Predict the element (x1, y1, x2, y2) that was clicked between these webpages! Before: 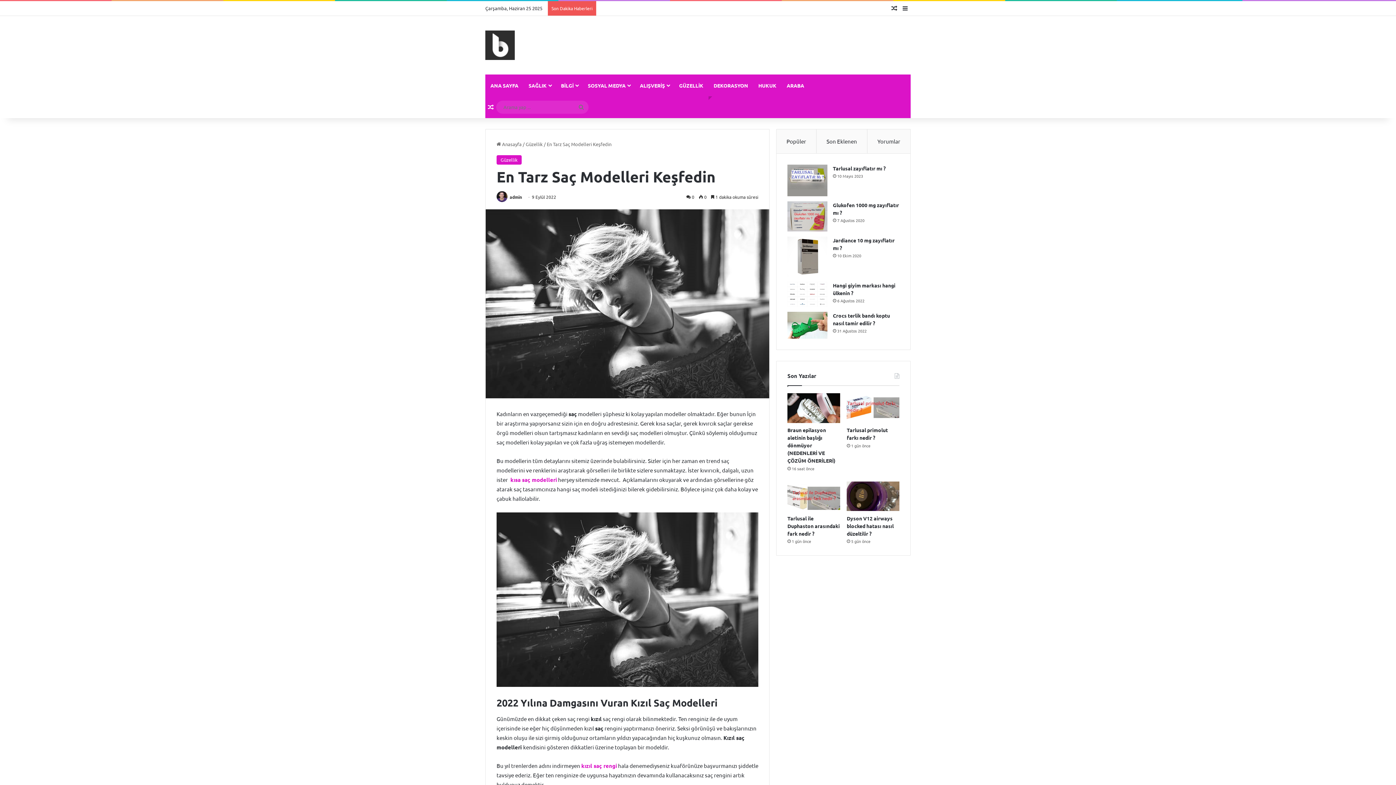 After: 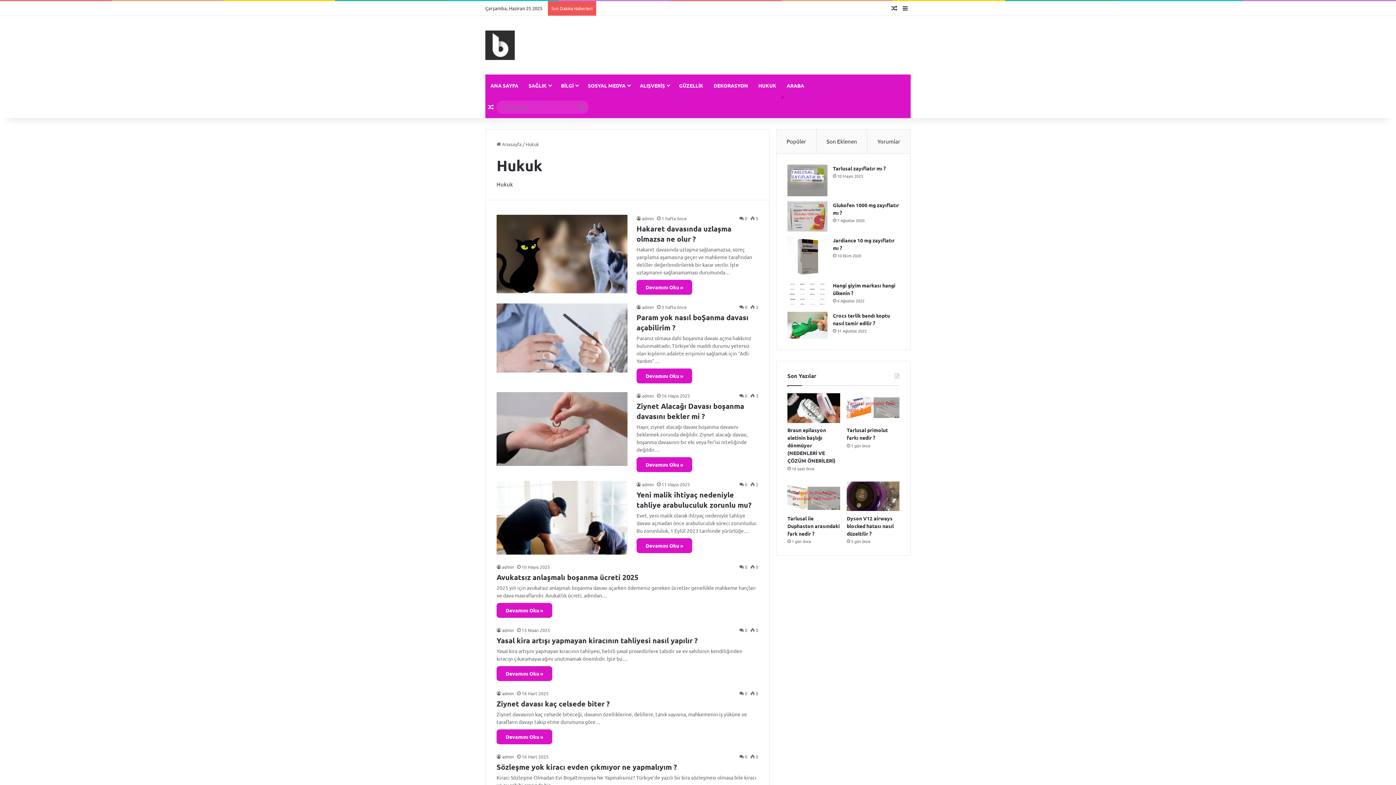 Action: bbox: (753, 74, 781, 96) label: HUKUK